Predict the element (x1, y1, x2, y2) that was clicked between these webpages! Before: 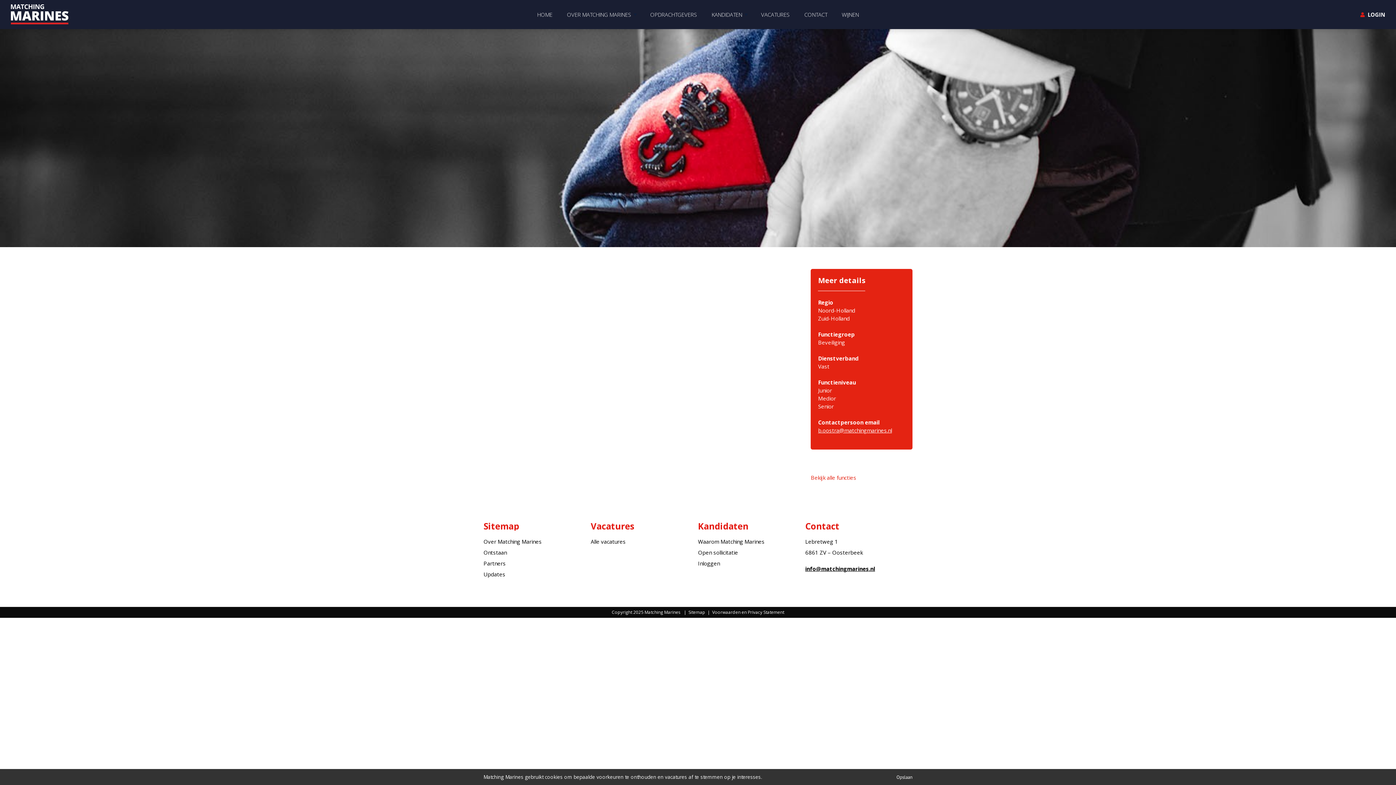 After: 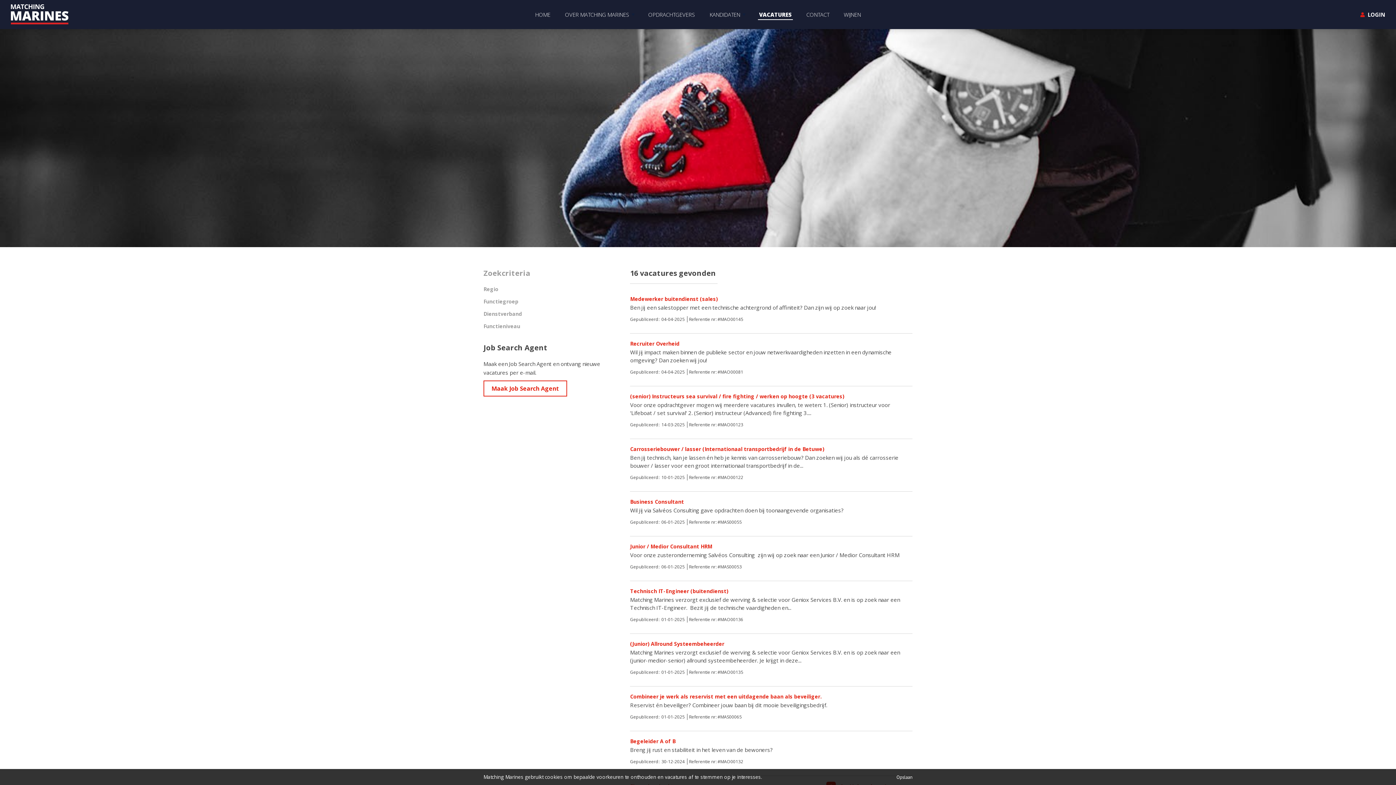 Action: bbox: (760, 0, 791, 29) label: VACATURES